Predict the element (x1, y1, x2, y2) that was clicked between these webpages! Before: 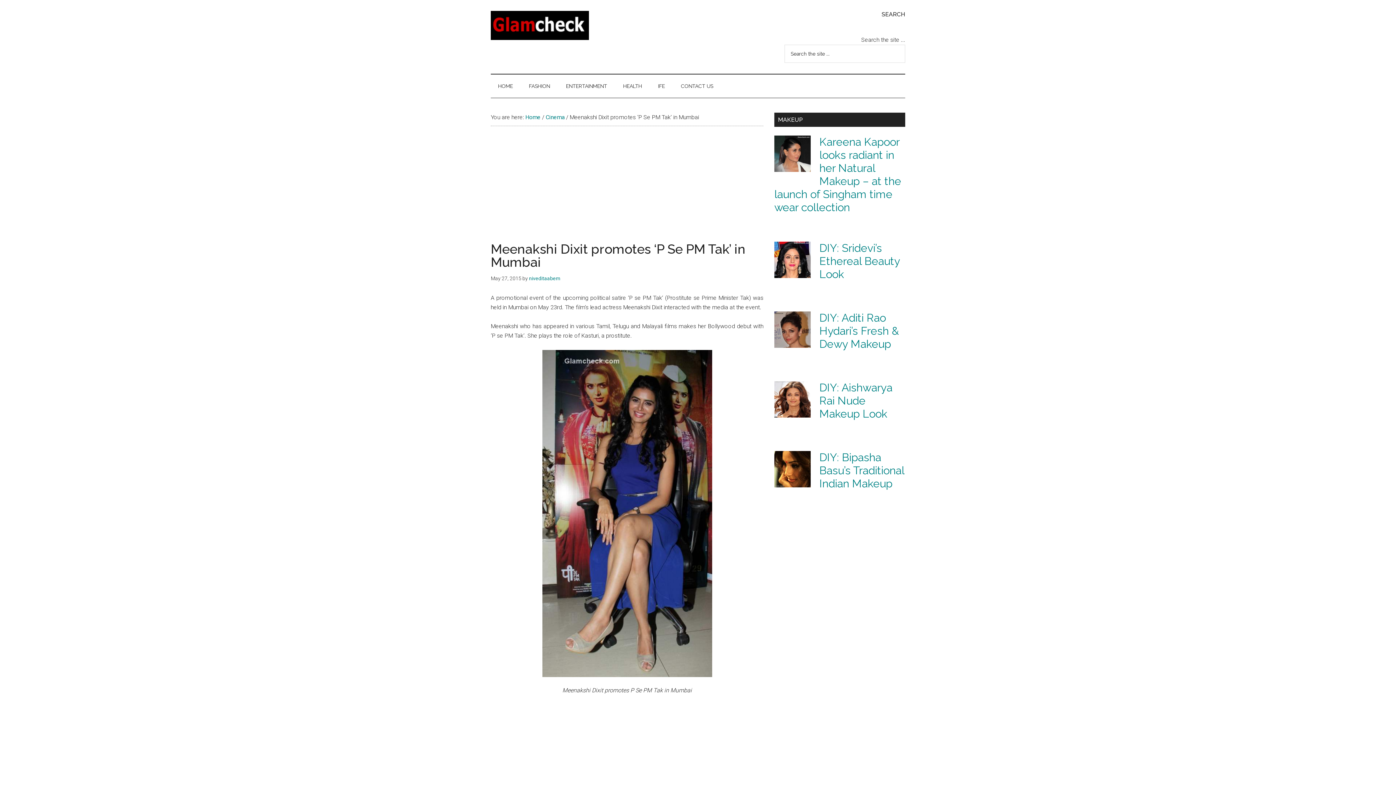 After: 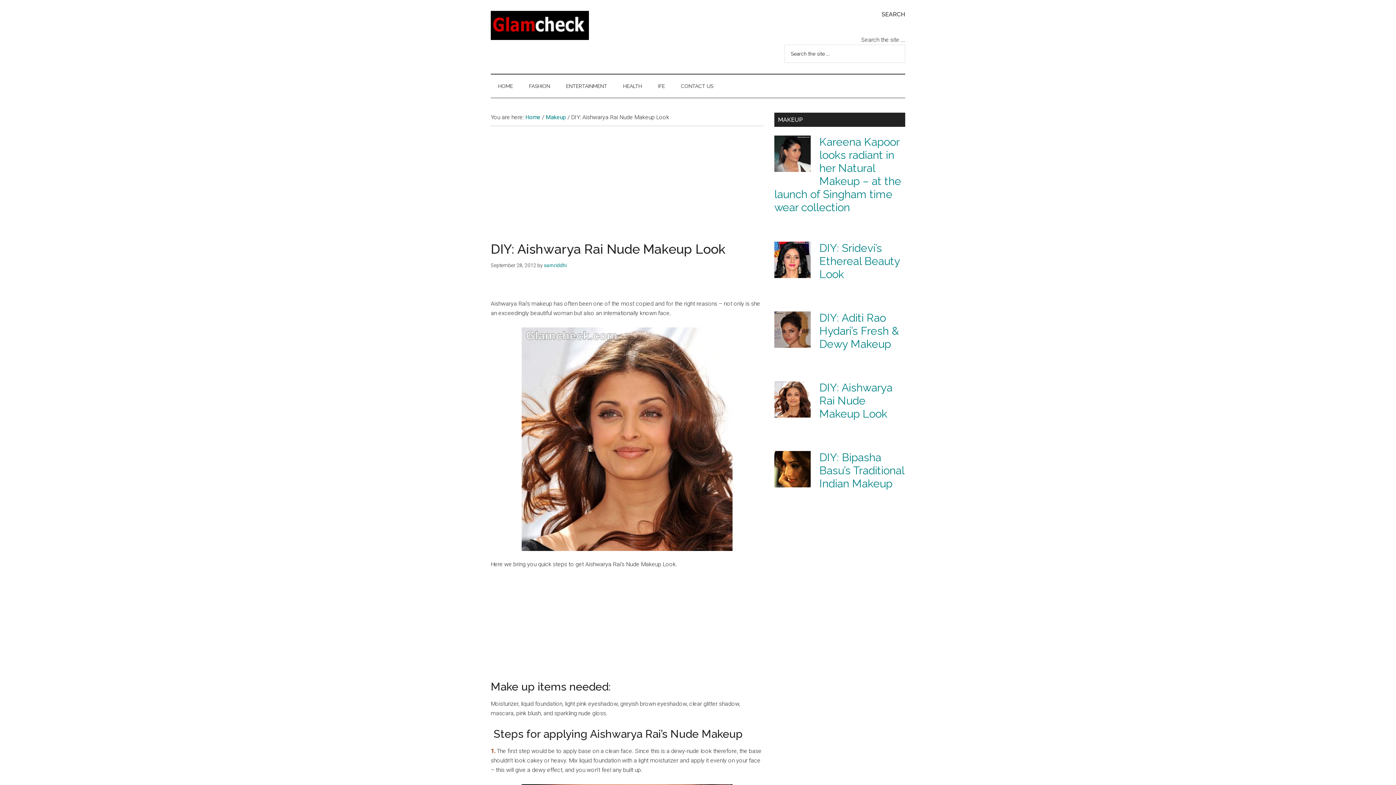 Action: bbox: (774, 381, 810, 420)